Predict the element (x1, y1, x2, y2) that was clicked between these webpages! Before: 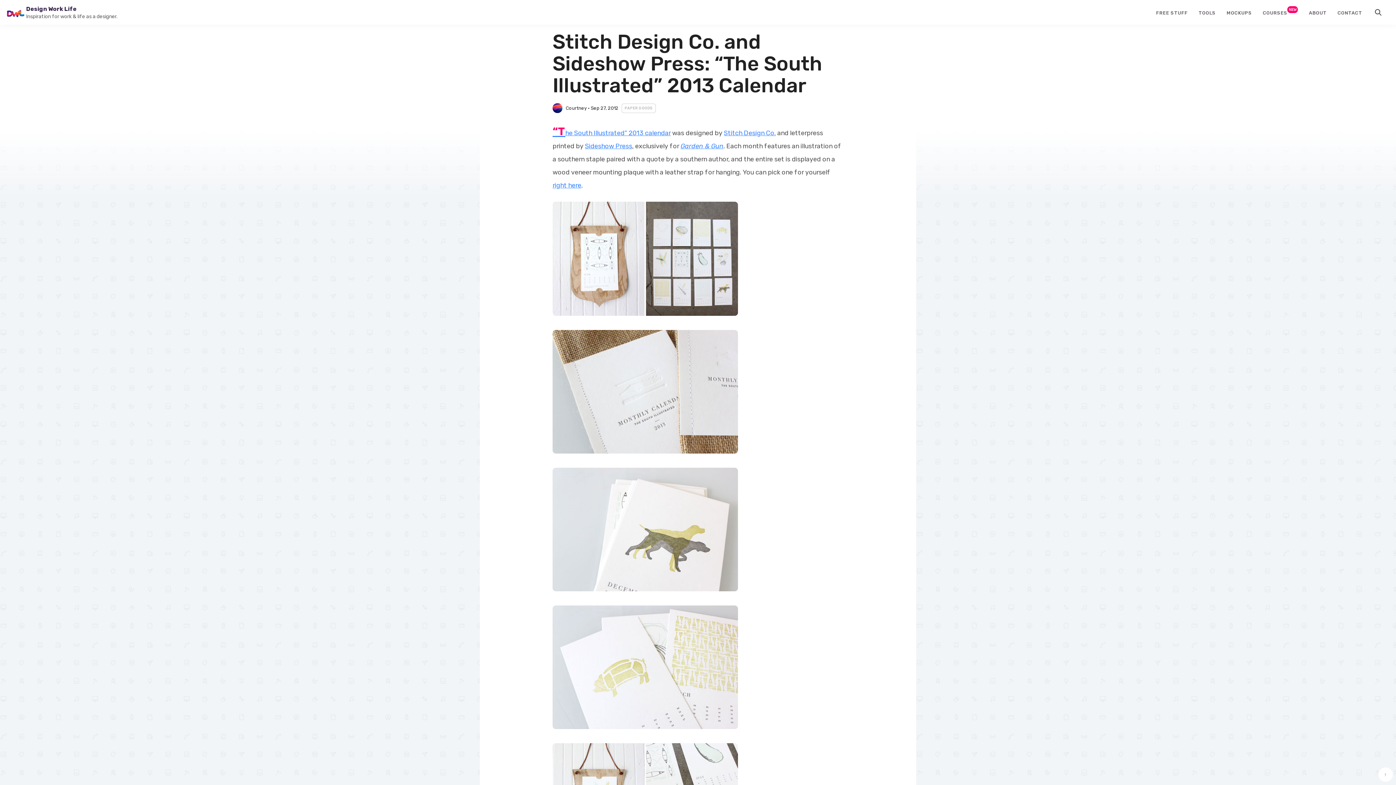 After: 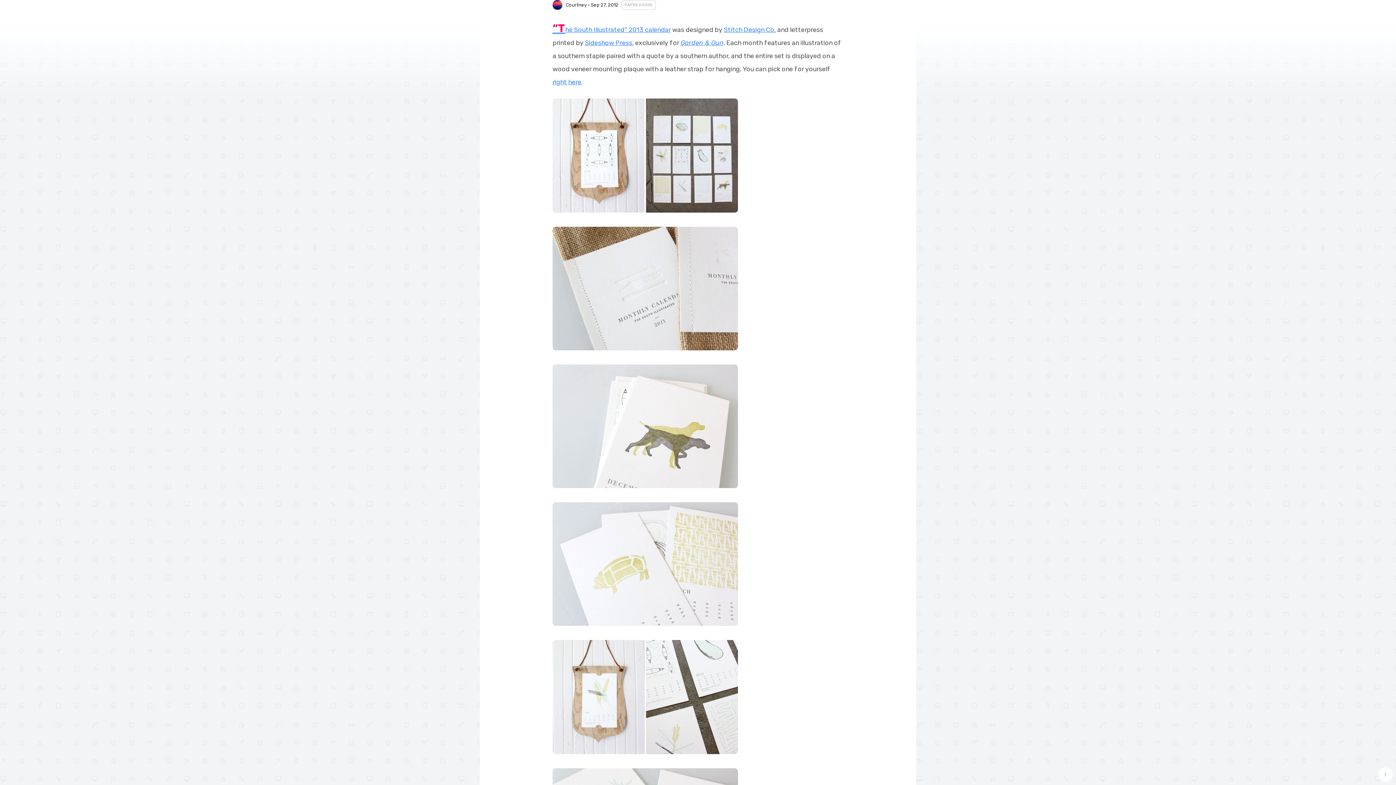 Action: bbox: (1378, 768, 1393, 782) label: ↑